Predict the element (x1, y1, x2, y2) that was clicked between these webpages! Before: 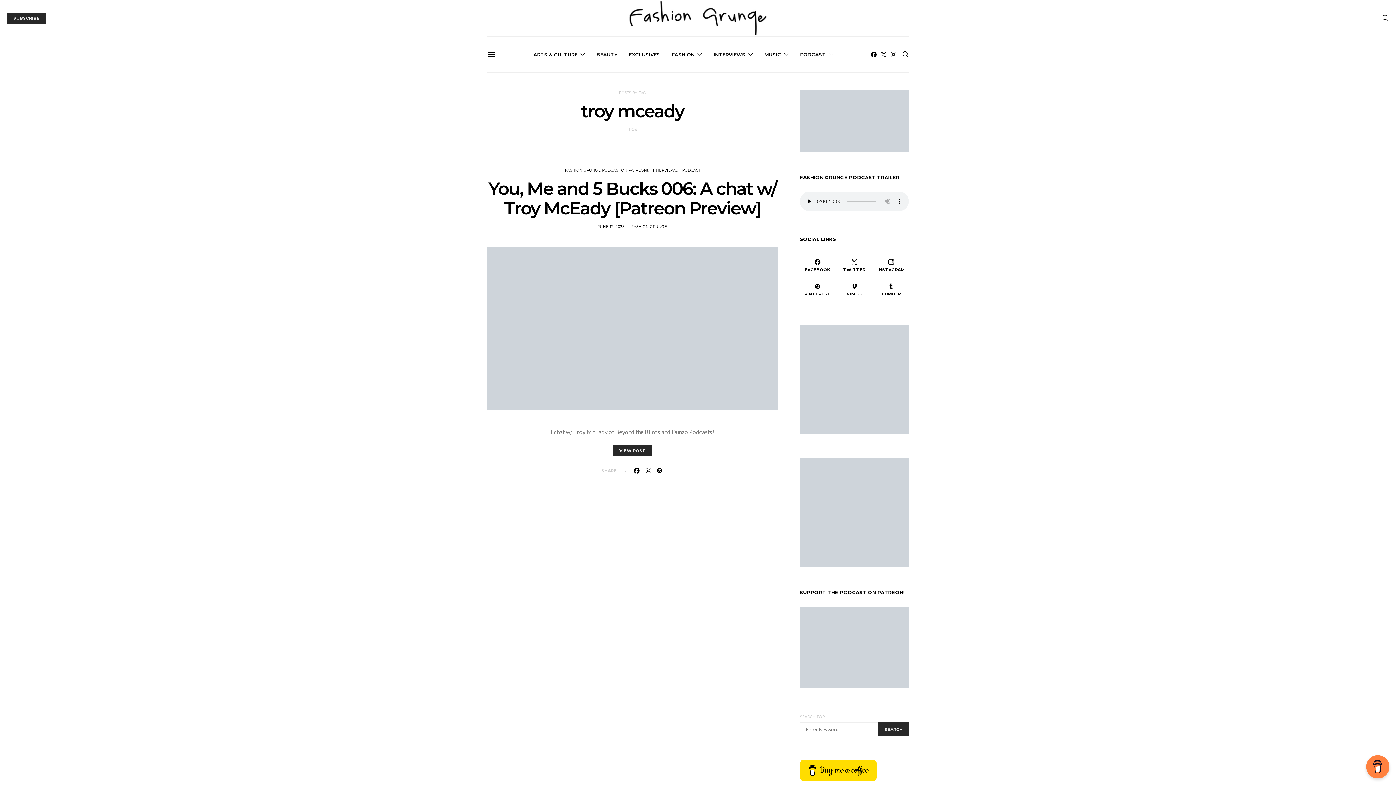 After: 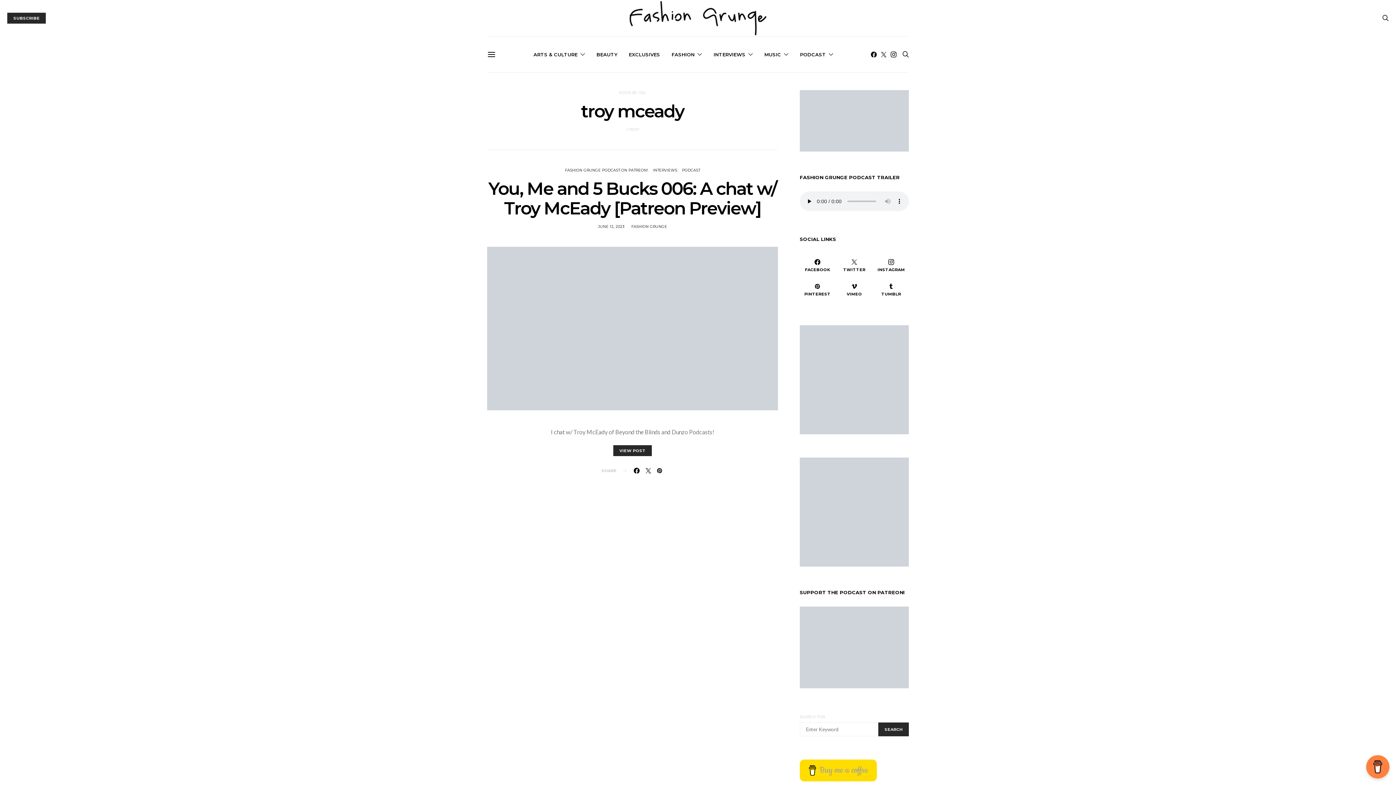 Action: label: Buy me a coffee bbox: (800, 760, 877, 781)